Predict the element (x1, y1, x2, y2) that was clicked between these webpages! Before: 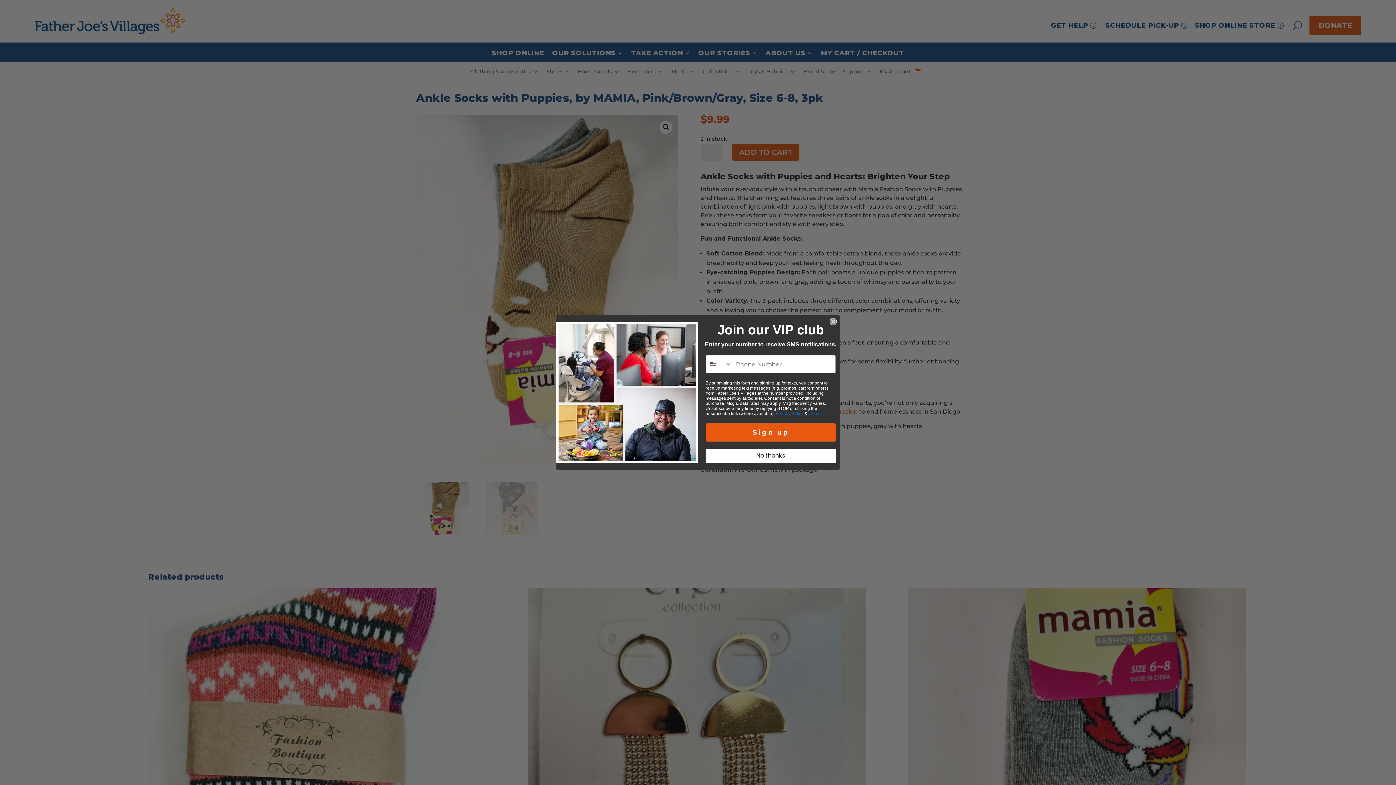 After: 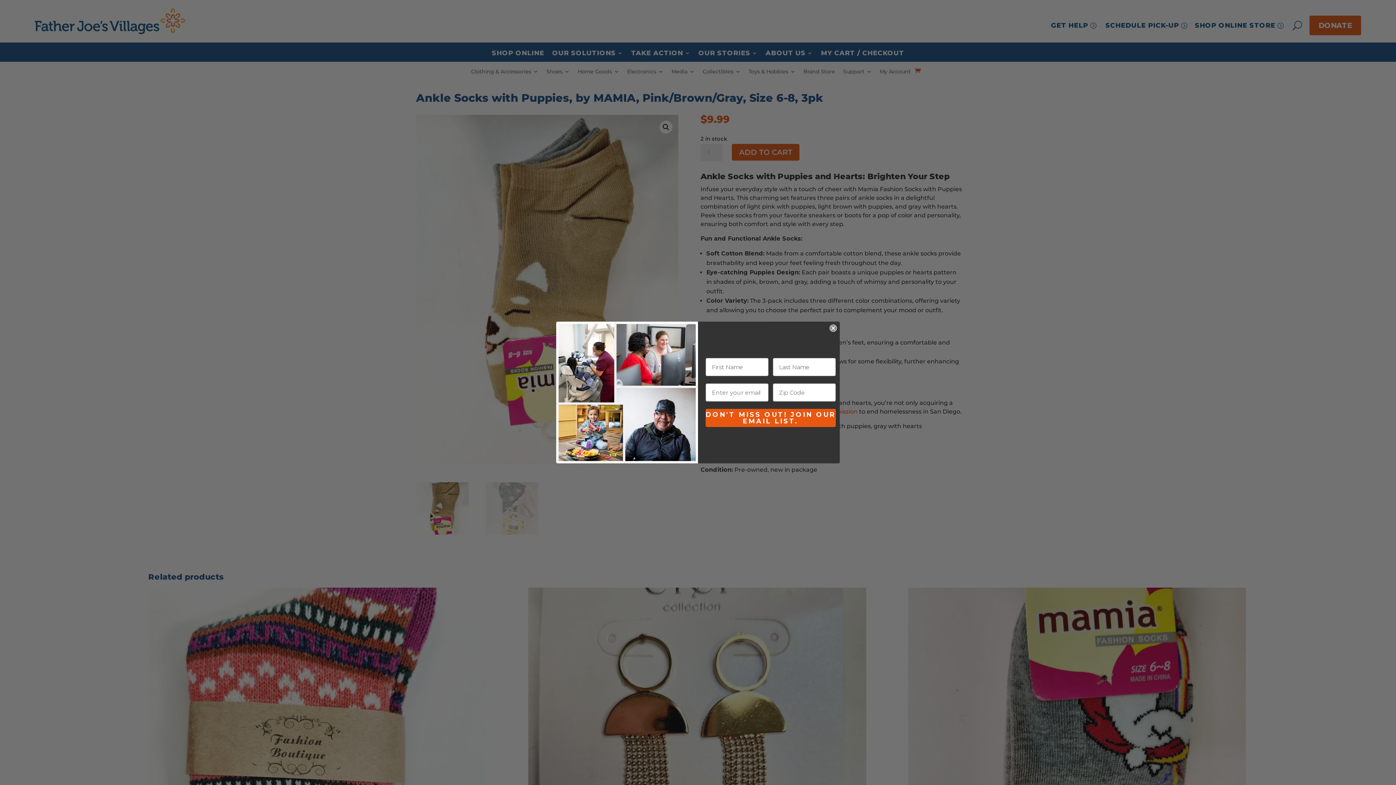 Action: bbox: (705, 423, 836, 441) label: Sign up